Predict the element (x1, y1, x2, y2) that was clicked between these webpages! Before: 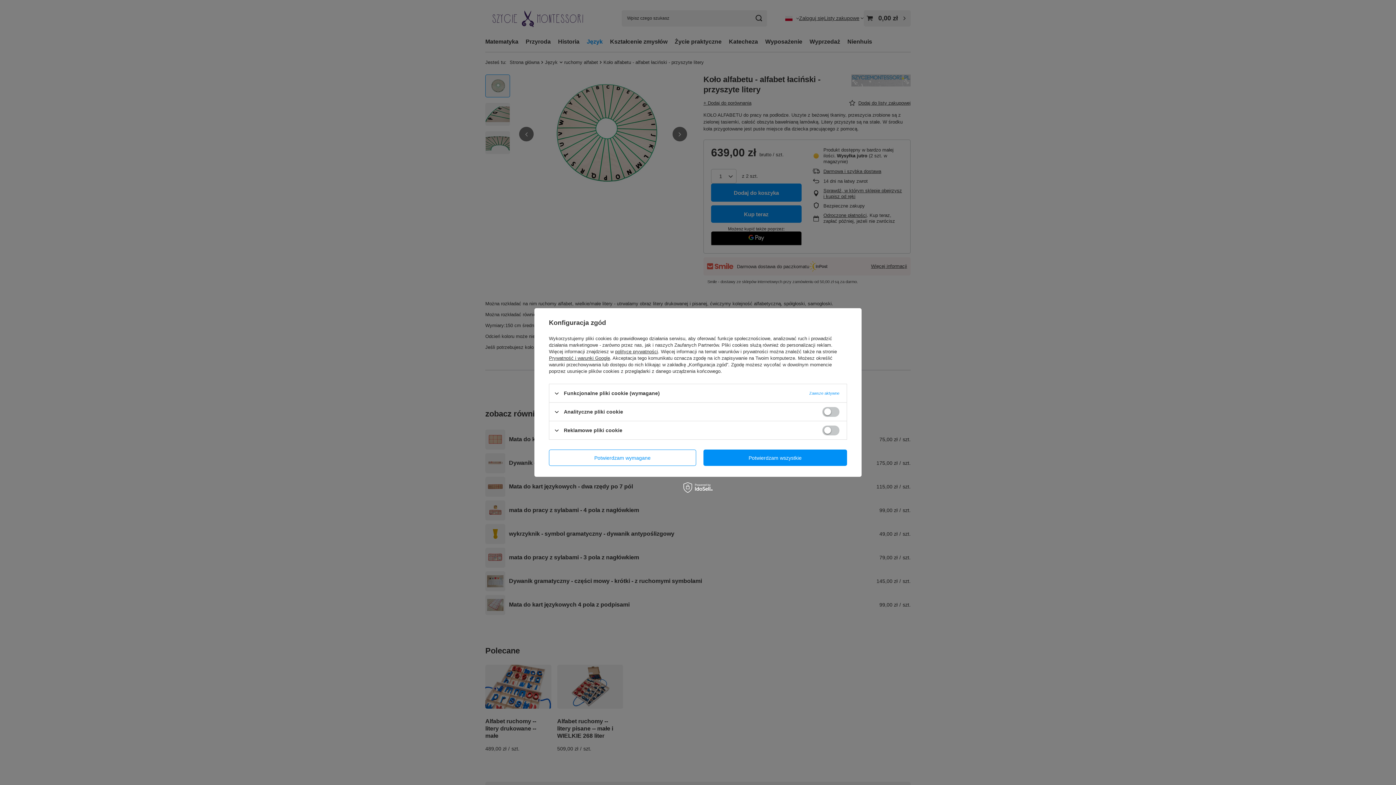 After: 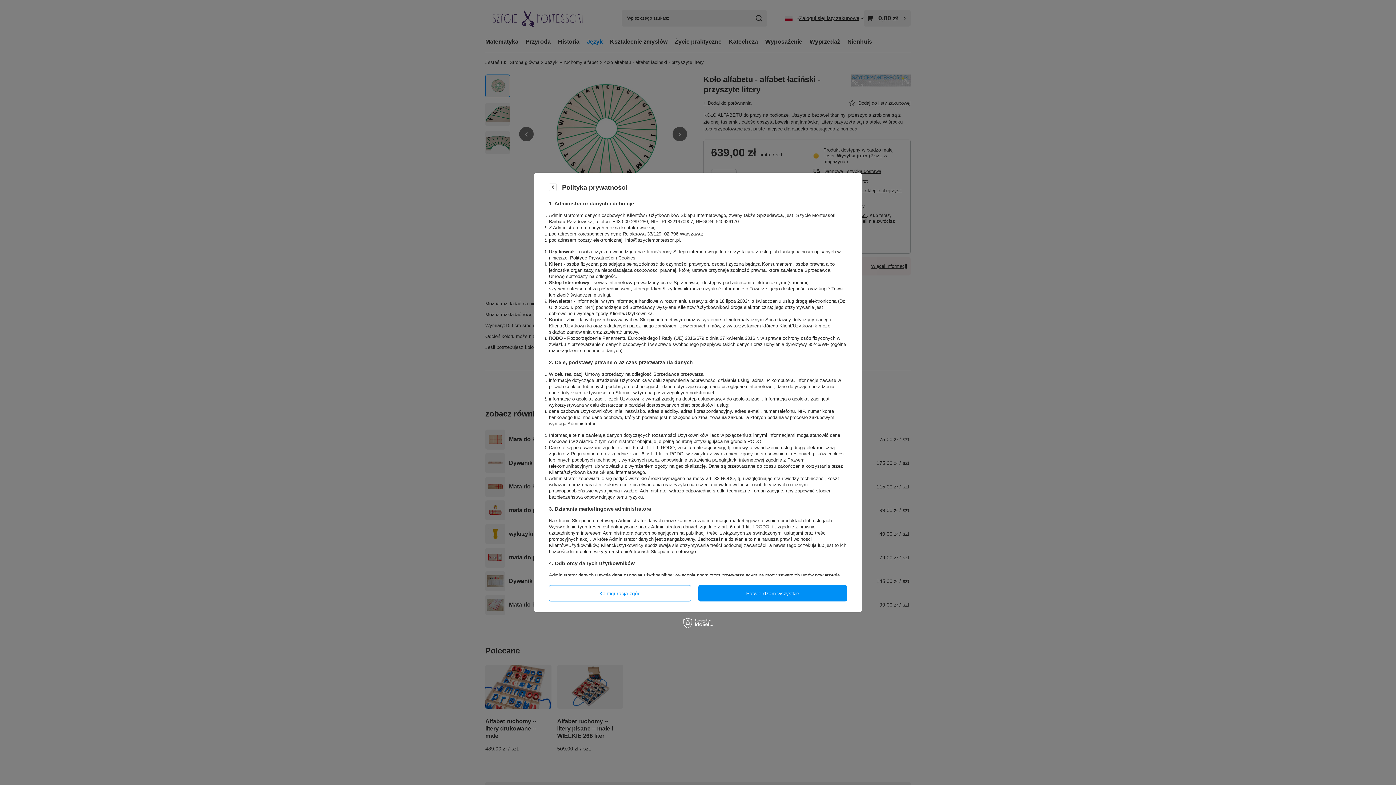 Action: bbox: (615, 349, 658, 354) label: polityce prywatności